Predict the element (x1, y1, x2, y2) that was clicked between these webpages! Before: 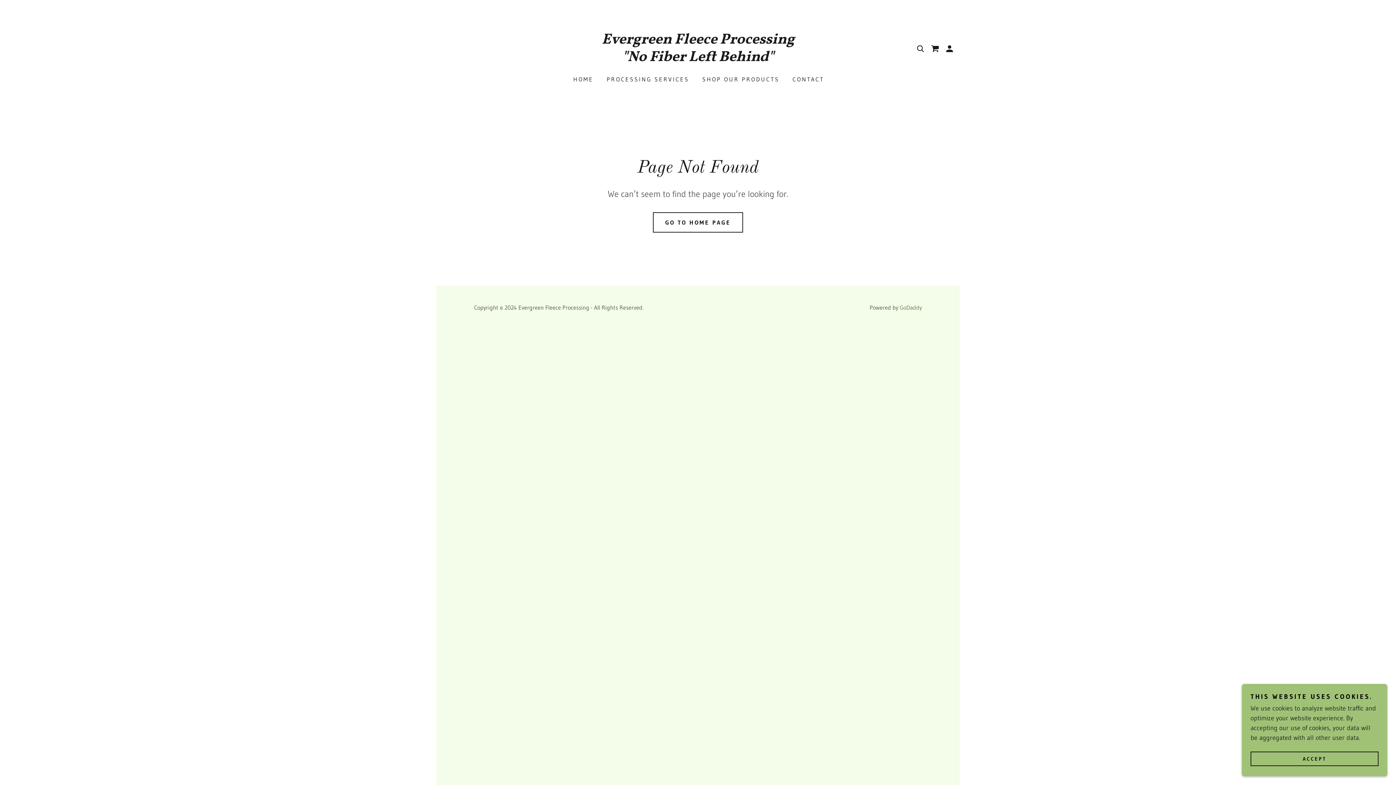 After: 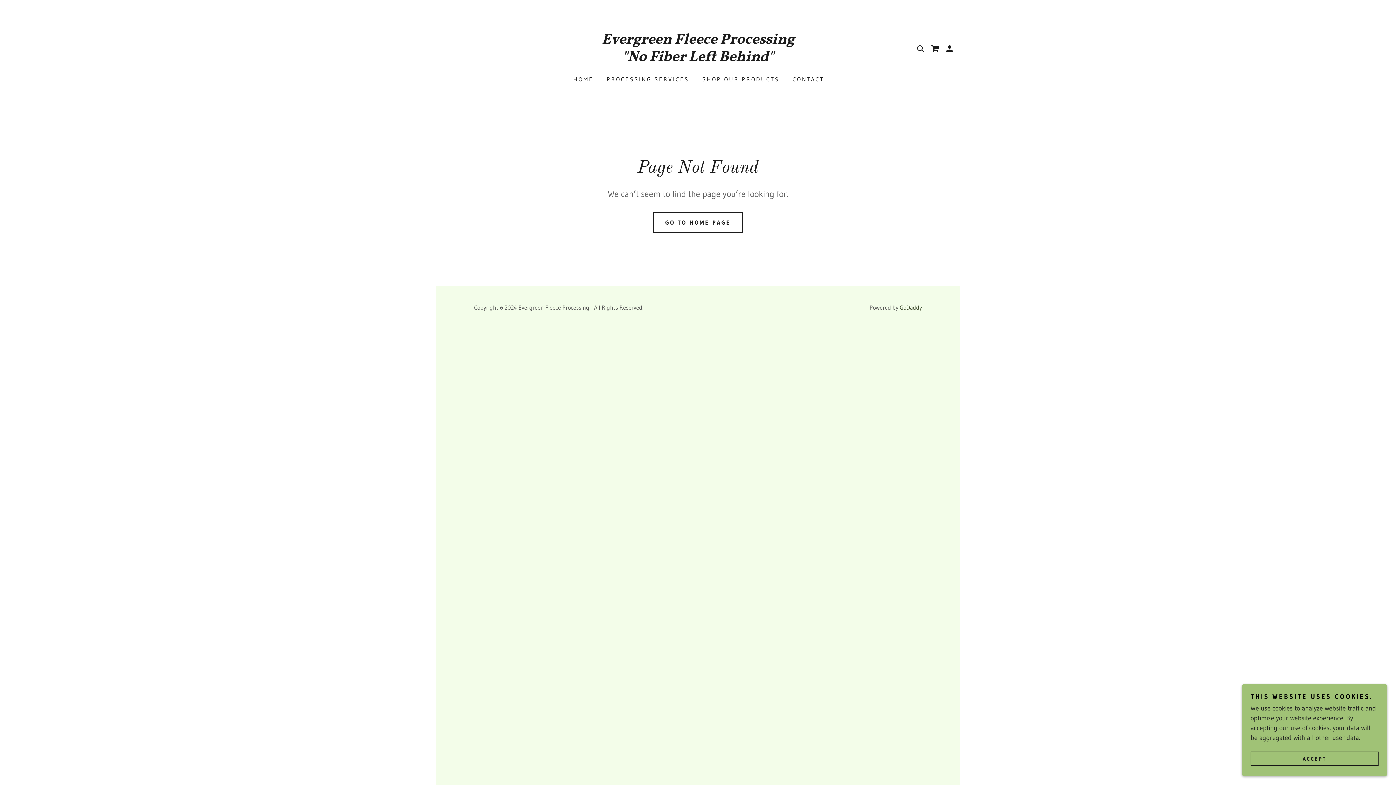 Action: bbox: (900, 304, 922, 311) label: GoDaddy